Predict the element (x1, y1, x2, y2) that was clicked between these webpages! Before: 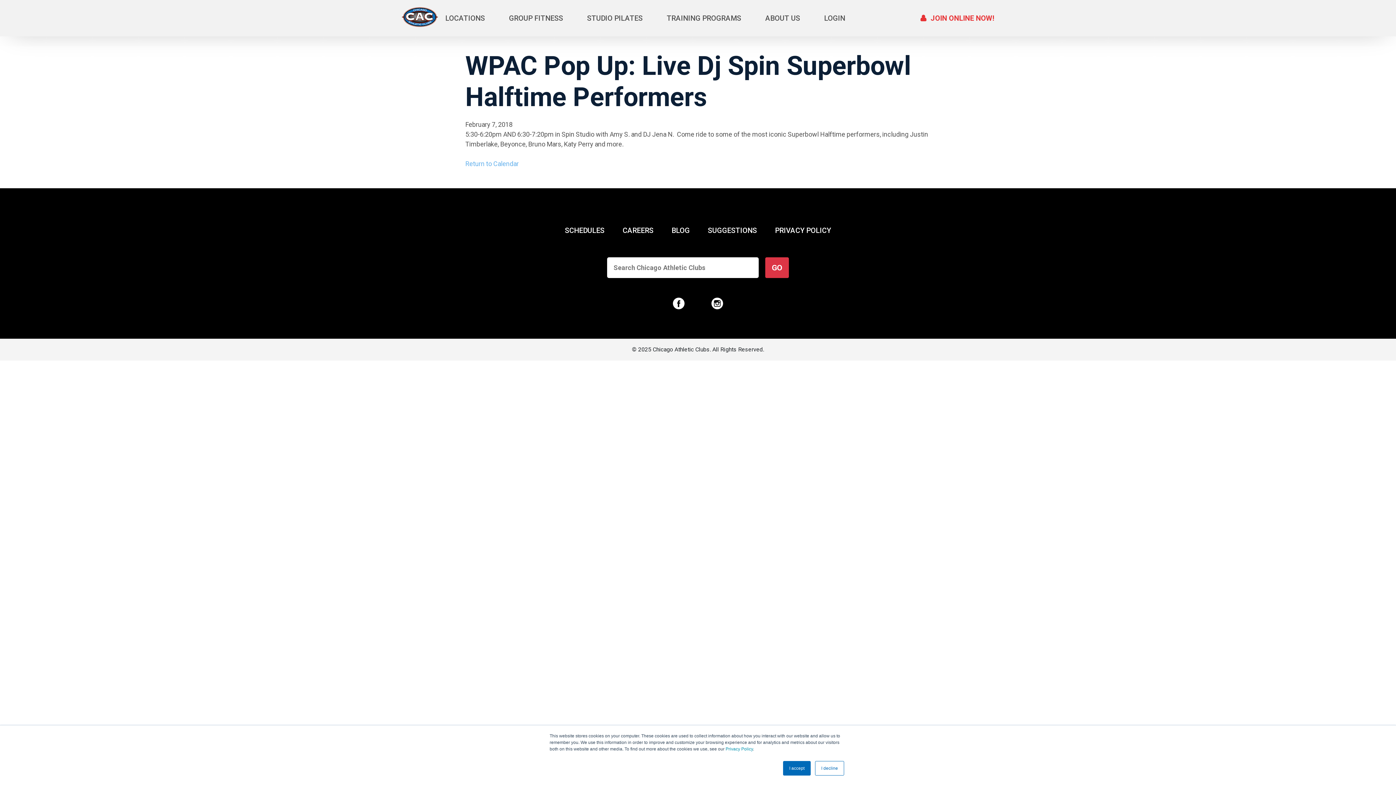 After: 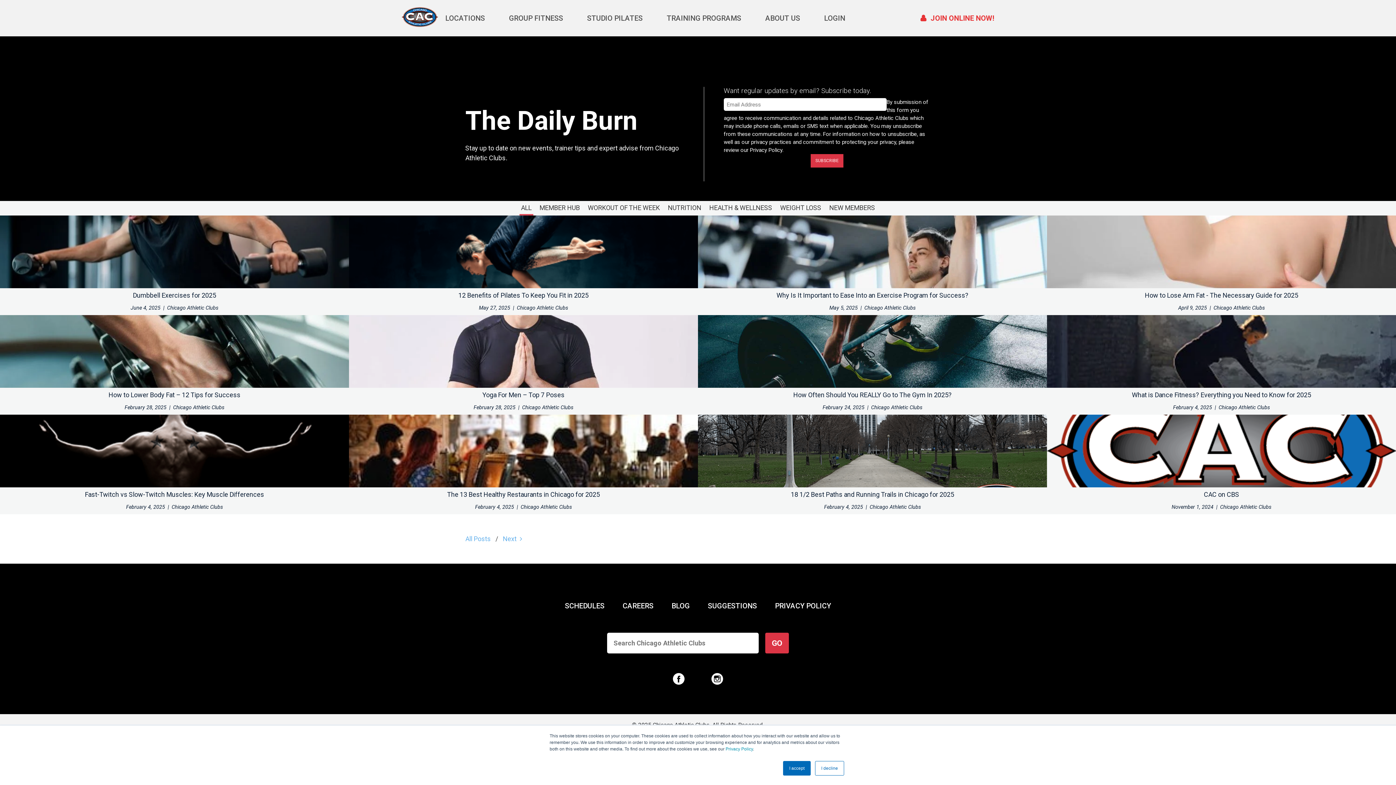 Action: bbox: (671, 226, 690, 234) label: BLOG